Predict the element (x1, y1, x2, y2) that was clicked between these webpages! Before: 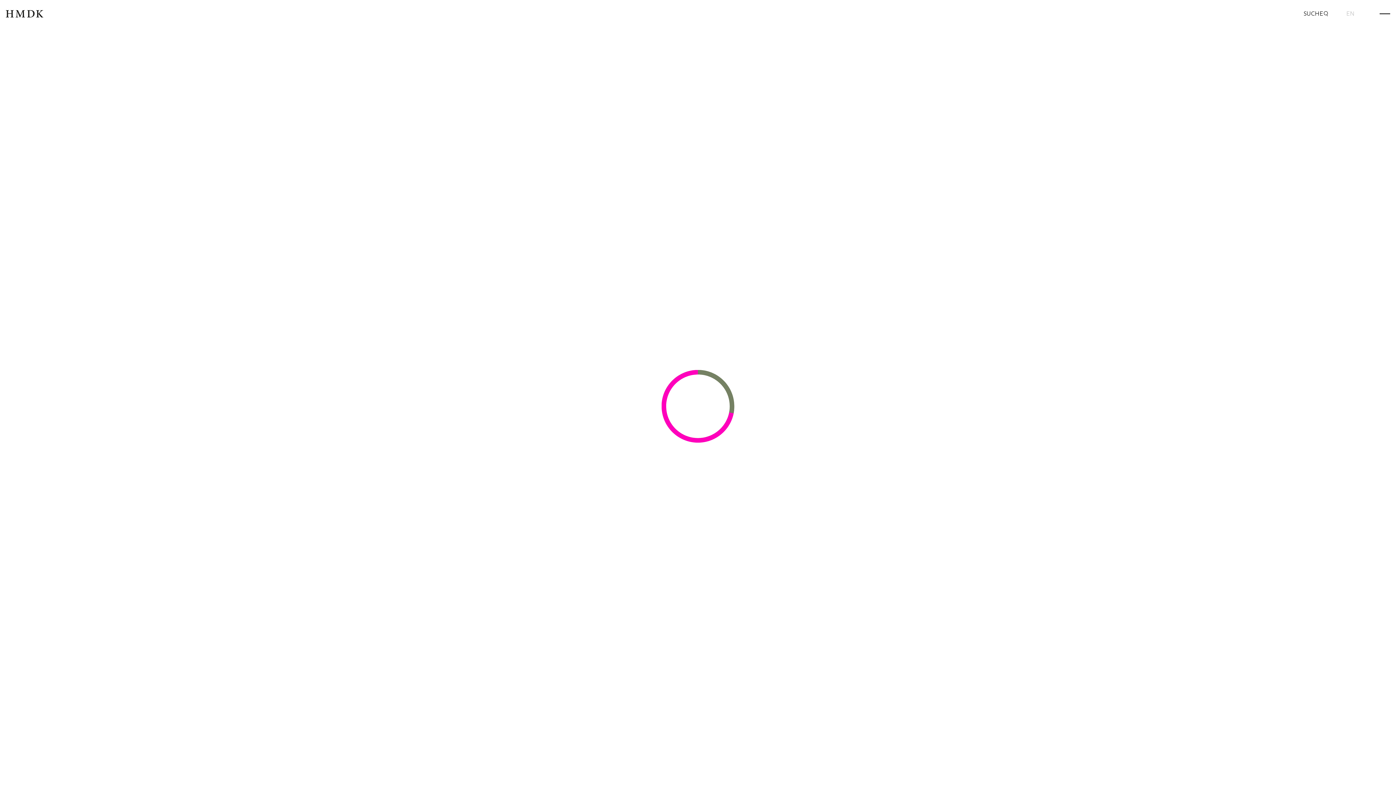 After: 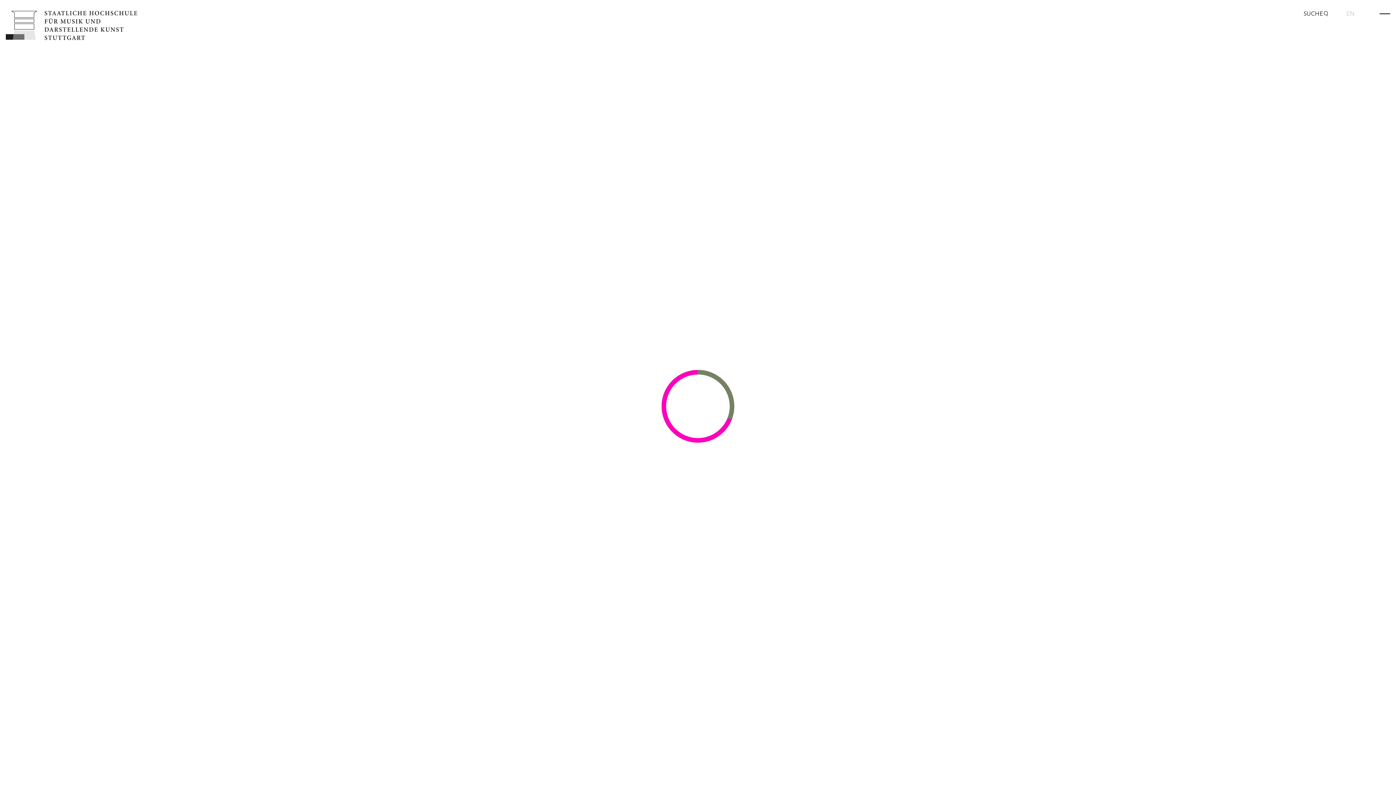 Action: label: HMDK bbox: (5, 10, 692, 17)